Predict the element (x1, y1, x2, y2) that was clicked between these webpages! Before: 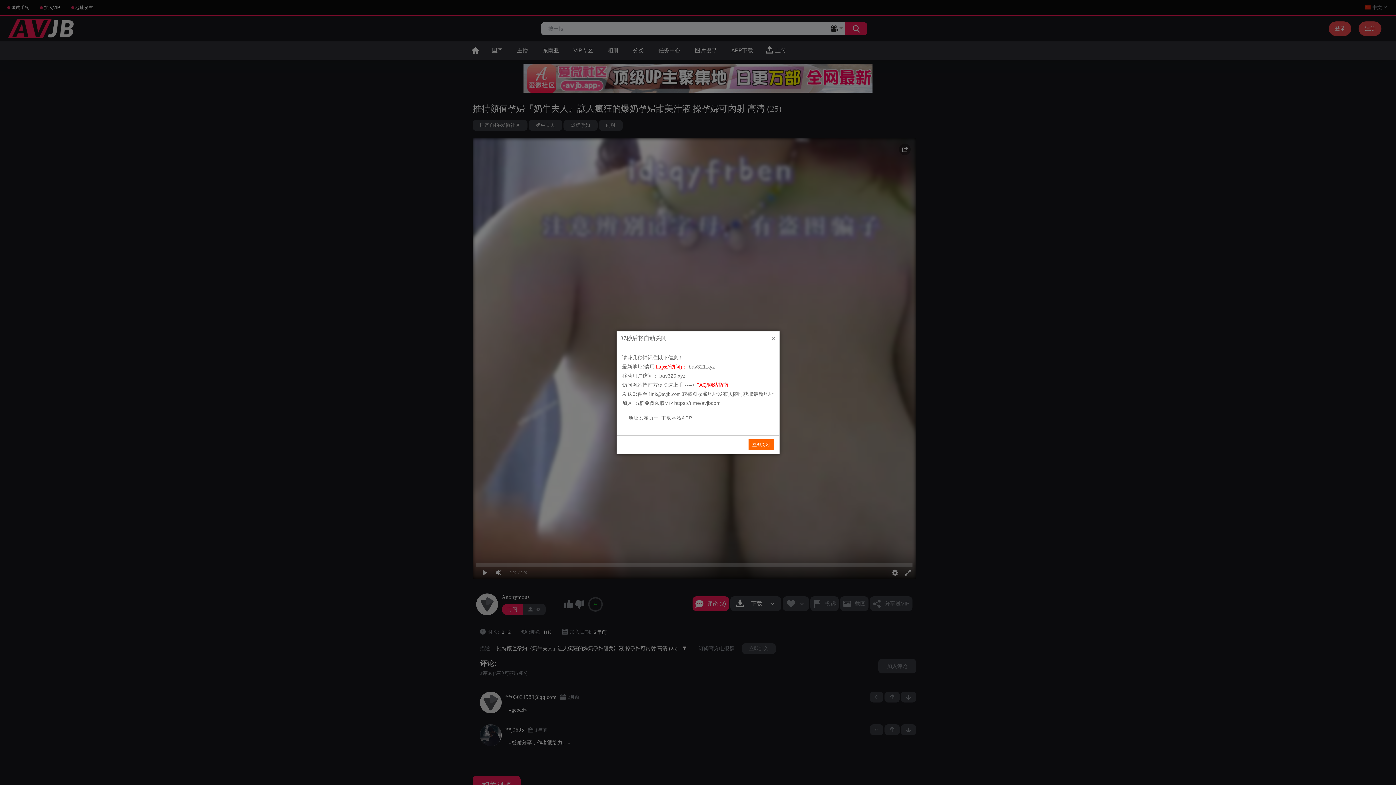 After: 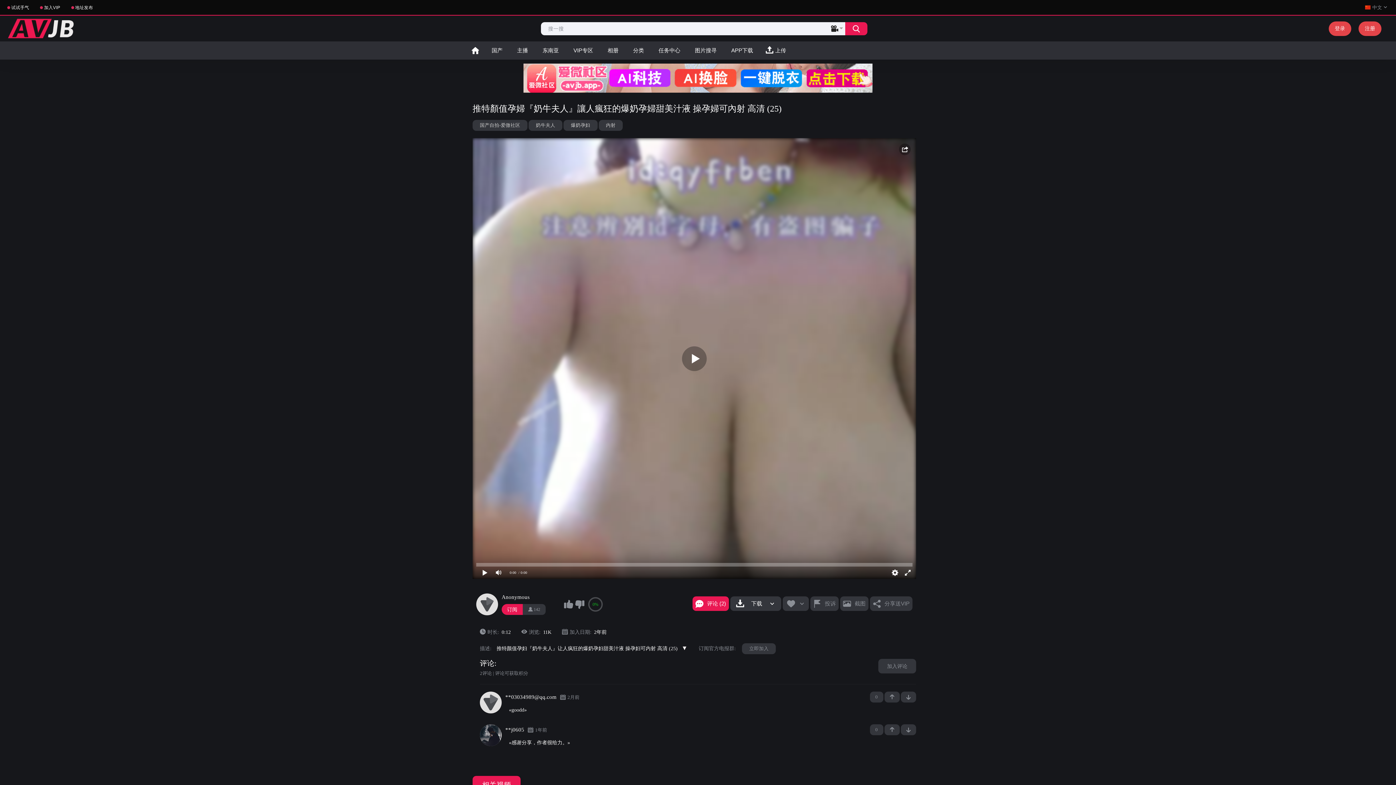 Action: bbox: (748, 439, 774, 450) label: 立即关闭